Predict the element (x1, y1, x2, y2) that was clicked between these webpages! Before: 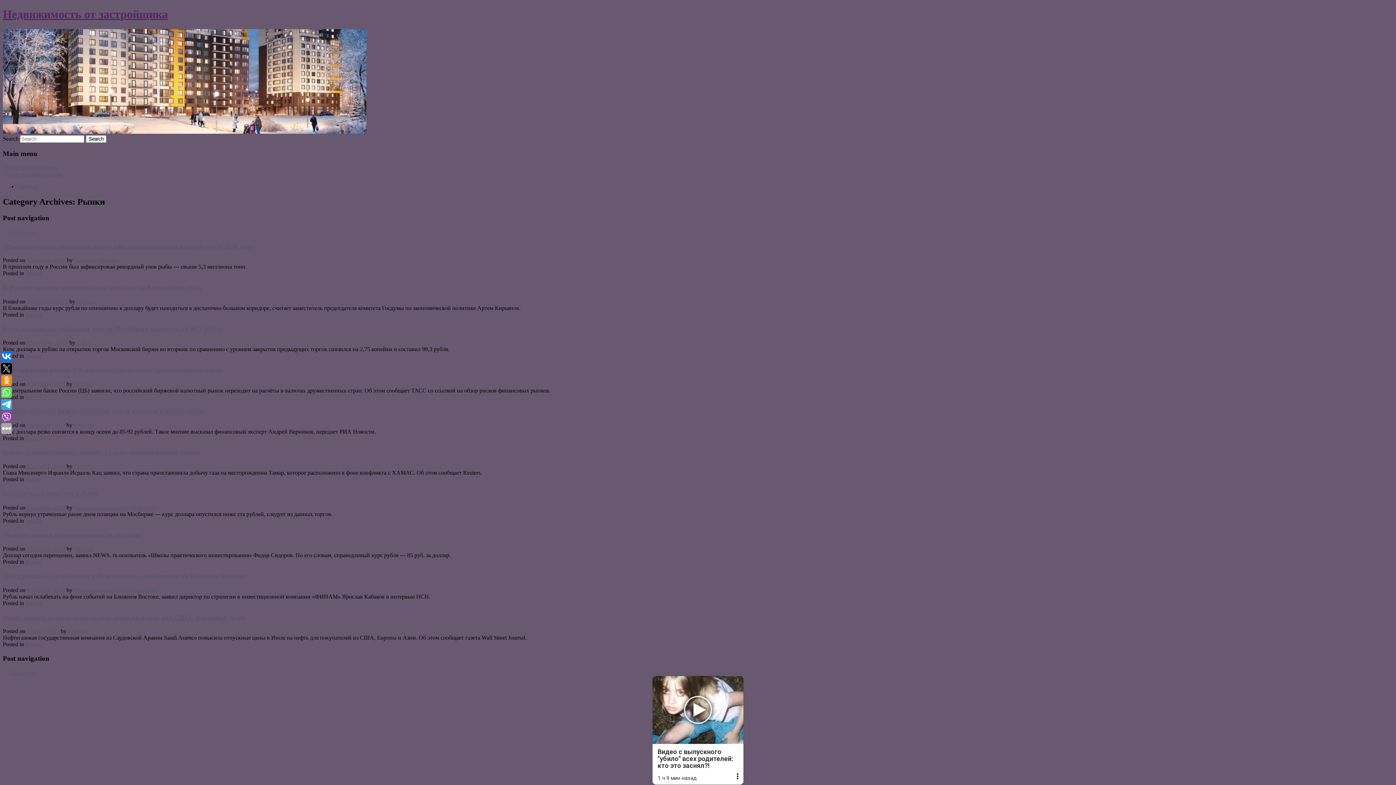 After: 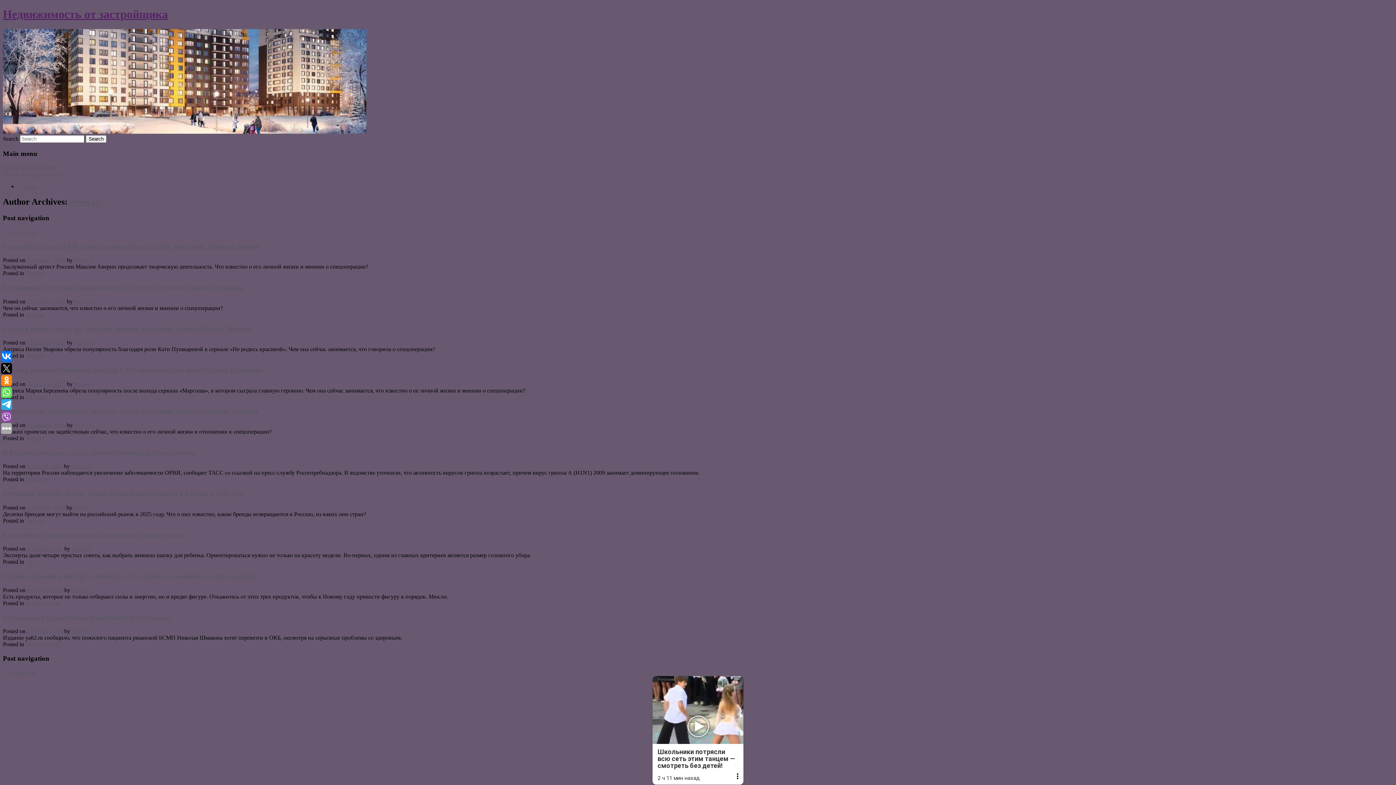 Action: bbox: (73, 545, 93, 552) label: News.ru